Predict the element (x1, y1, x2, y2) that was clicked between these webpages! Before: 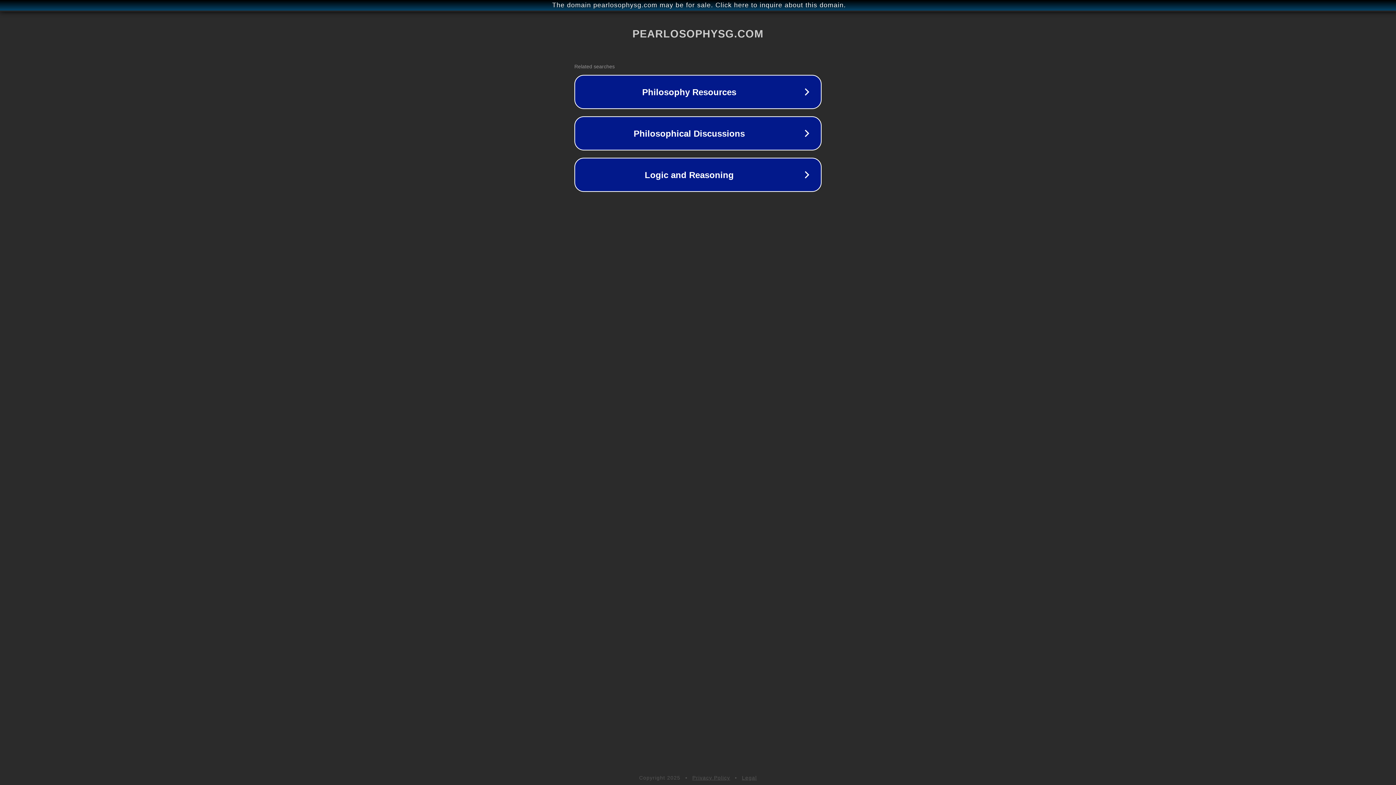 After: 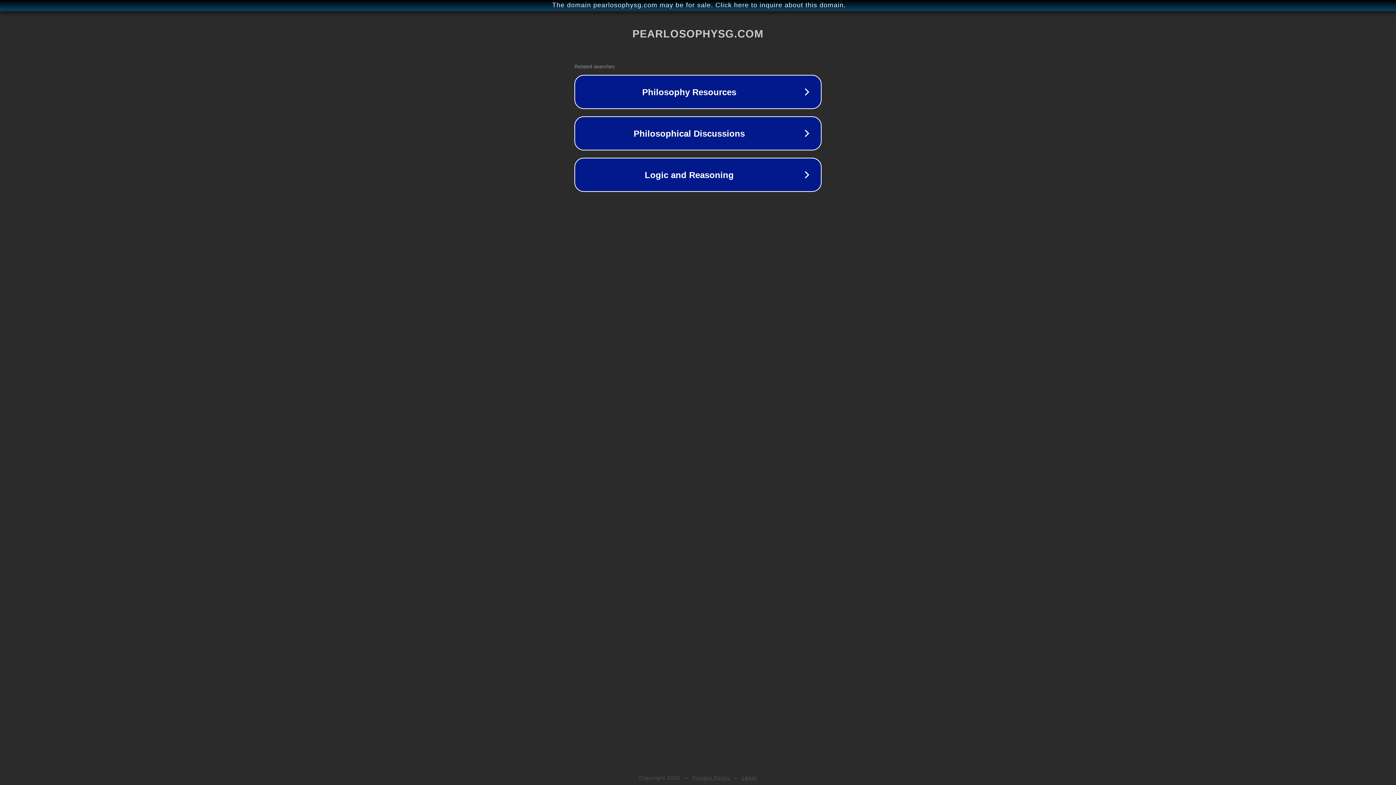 Action: label: Legal bbox: (742, 775, 757, 781)